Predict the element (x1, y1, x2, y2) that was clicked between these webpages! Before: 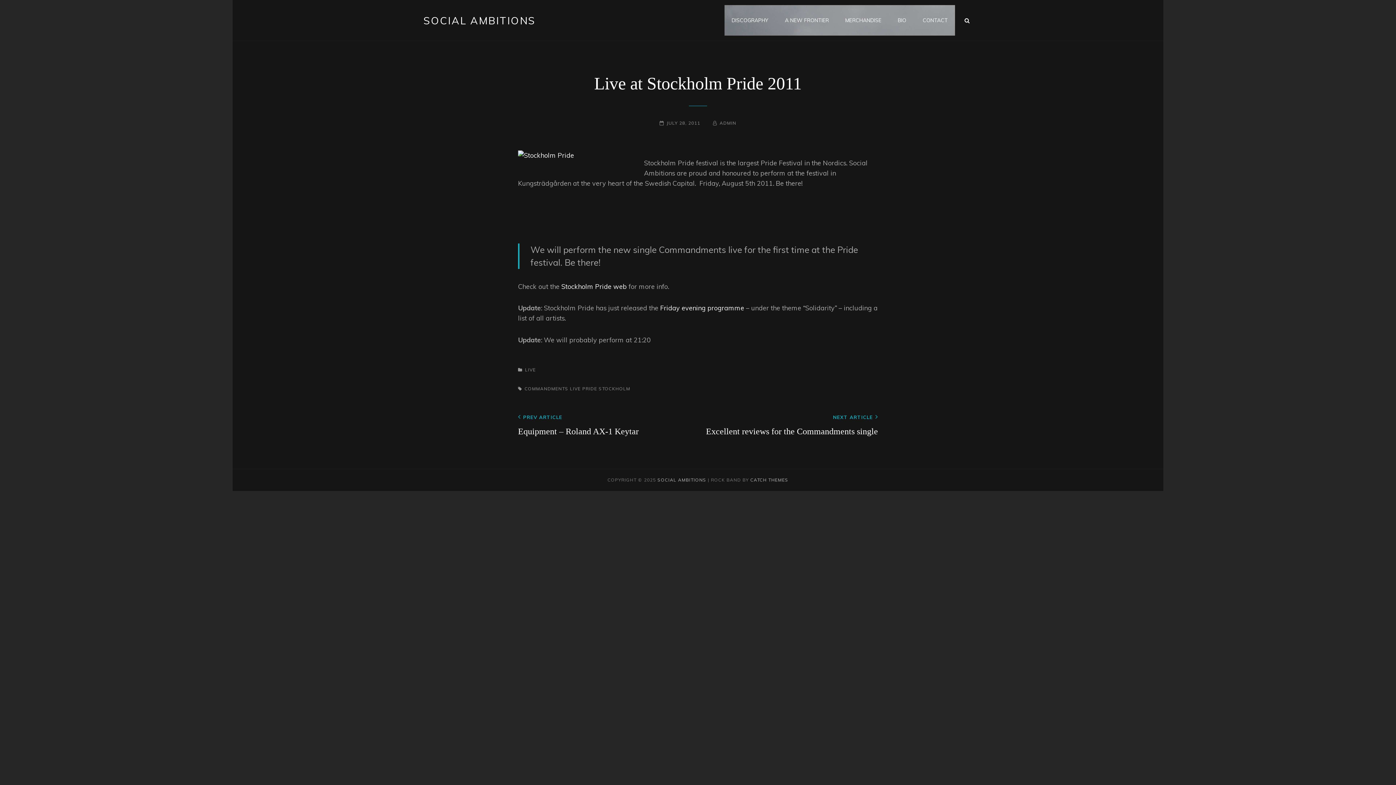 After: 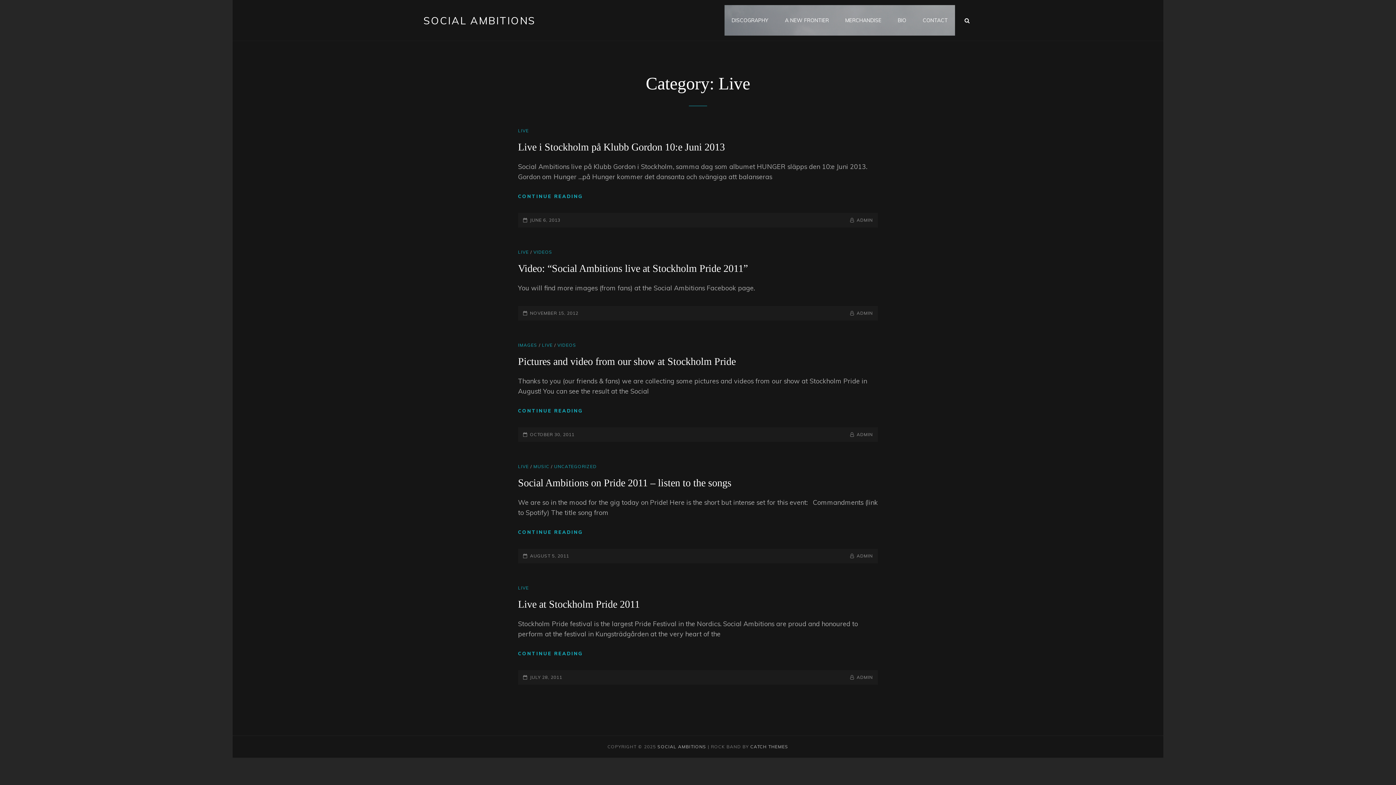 Action: bbox: (518, 367, 536, 372) label: LIVE